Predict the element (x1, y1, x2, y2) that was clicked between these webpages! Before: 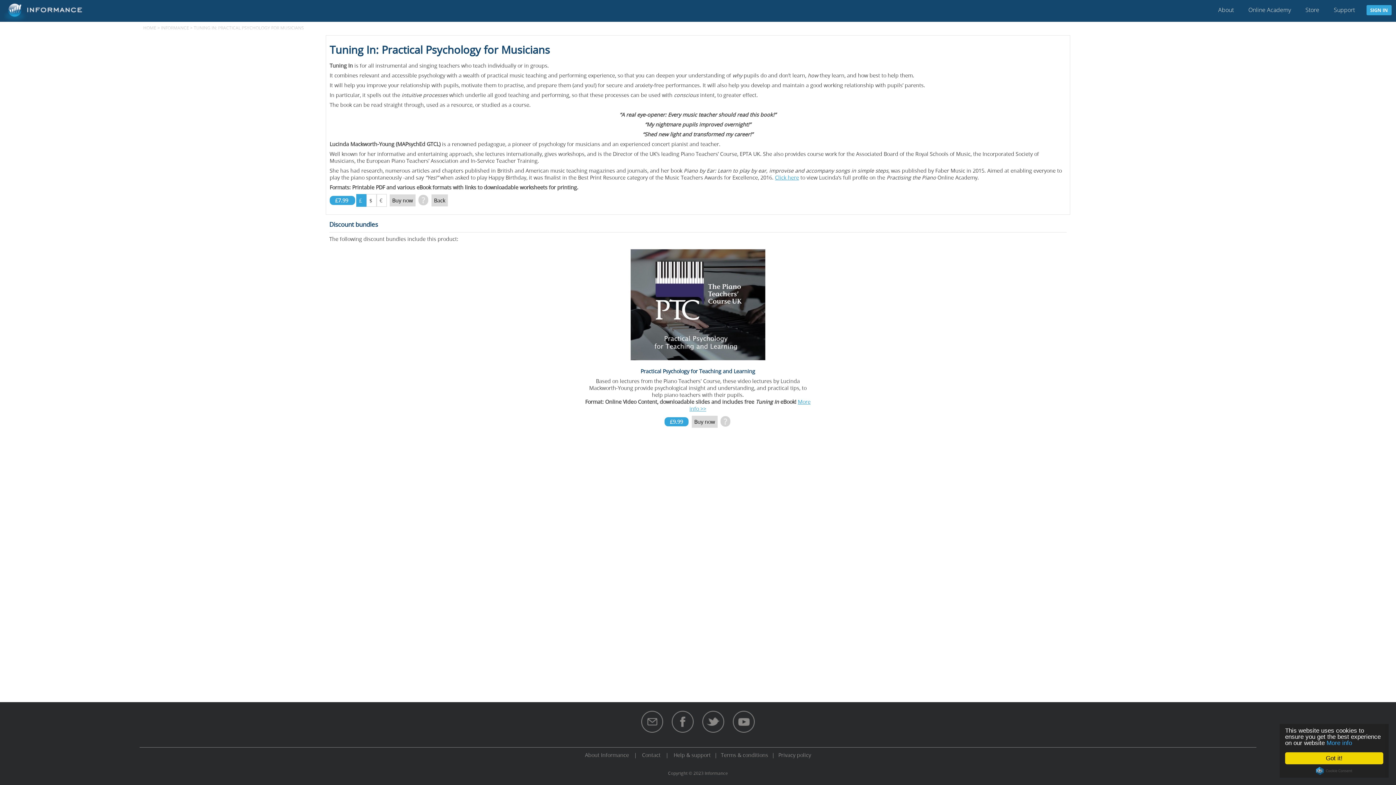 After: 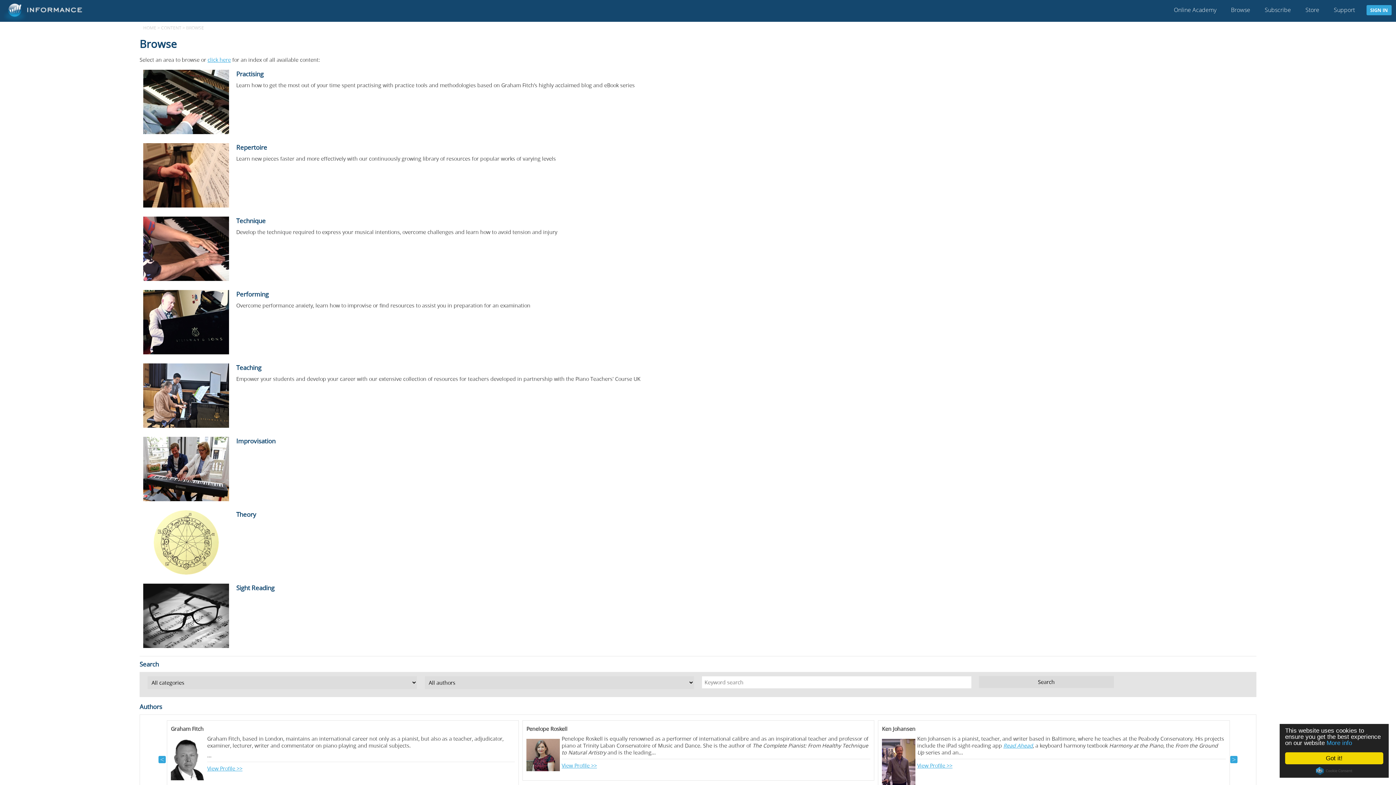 Action: bbox: (1245, 5, 1294, 19) label: Online Academy